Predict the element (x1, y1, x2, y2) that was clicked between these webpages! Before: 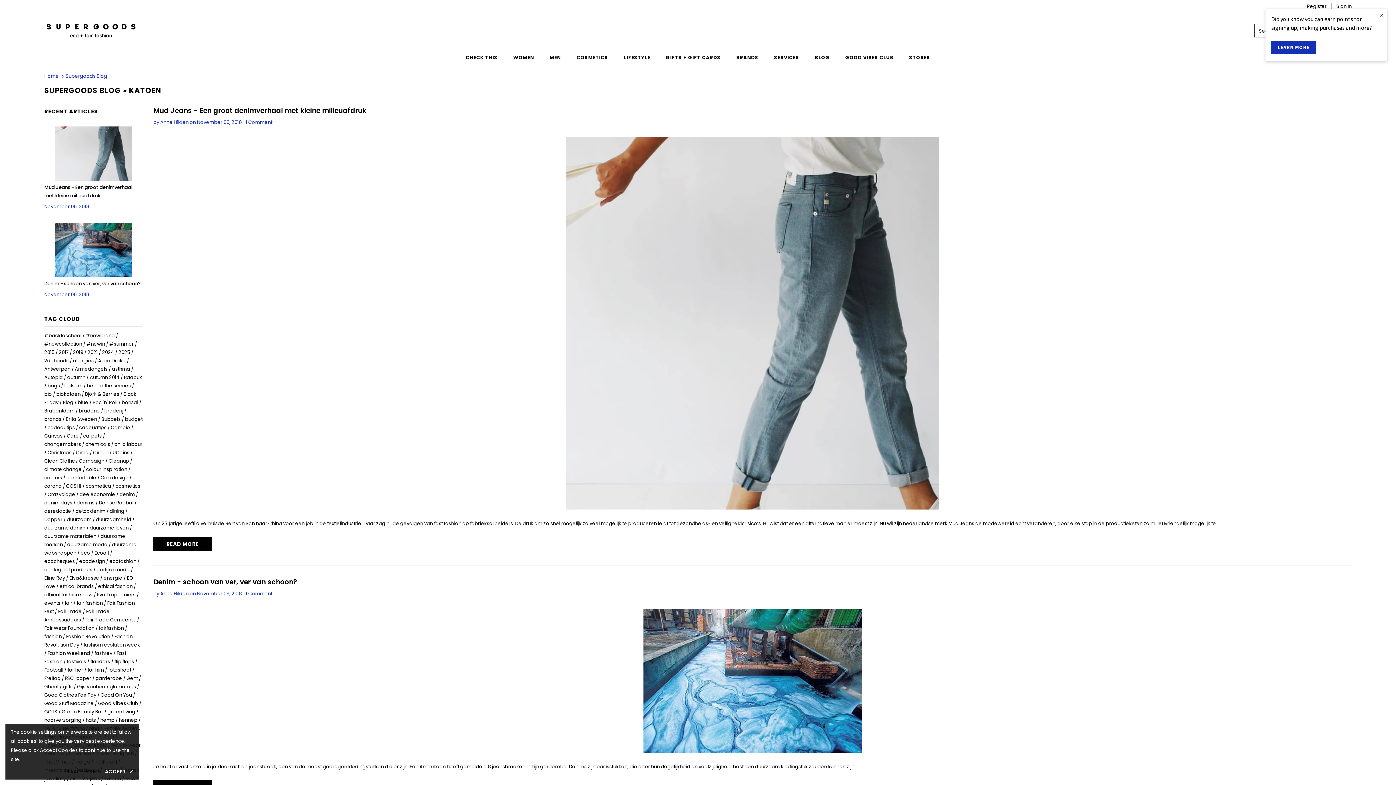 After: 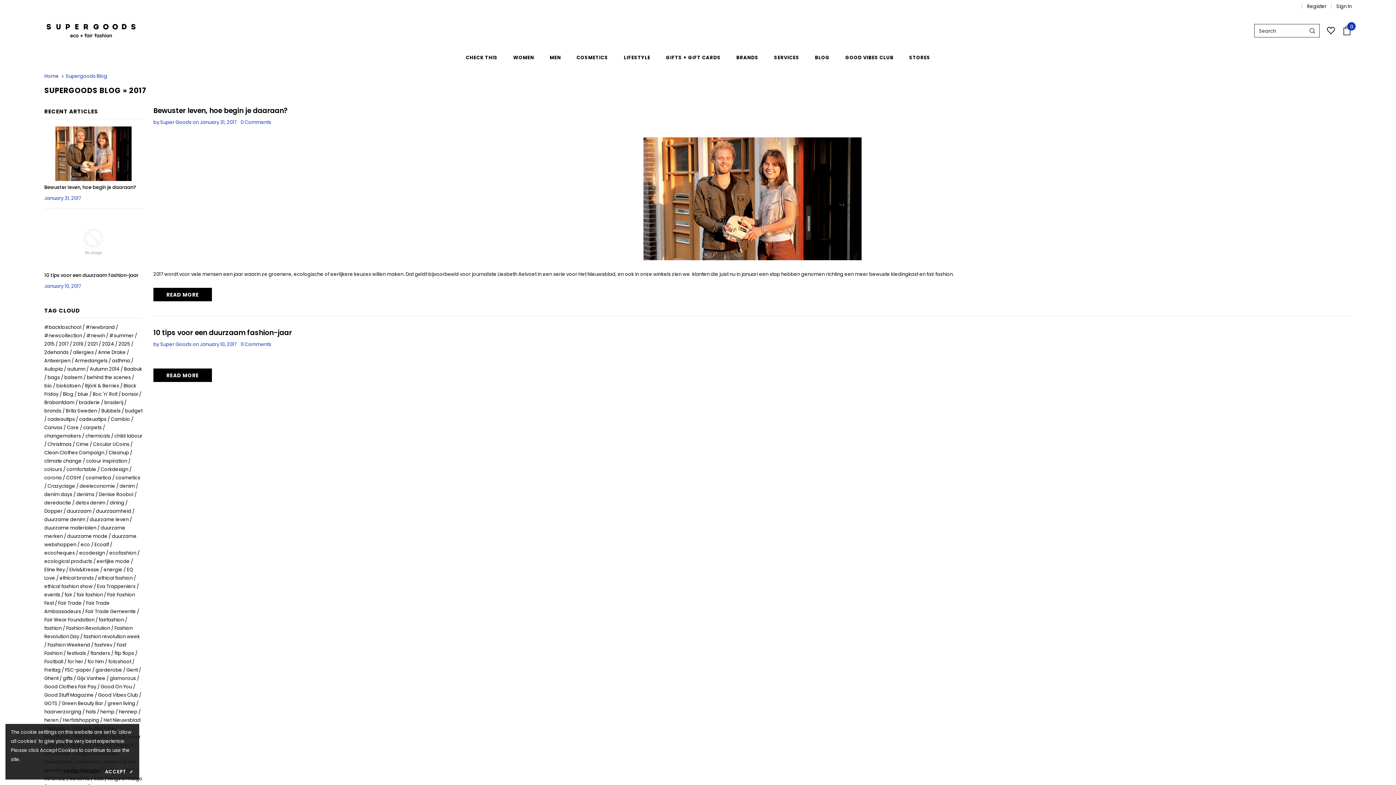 Action: bbox: (58, 349, 69, 356) label: 2017 